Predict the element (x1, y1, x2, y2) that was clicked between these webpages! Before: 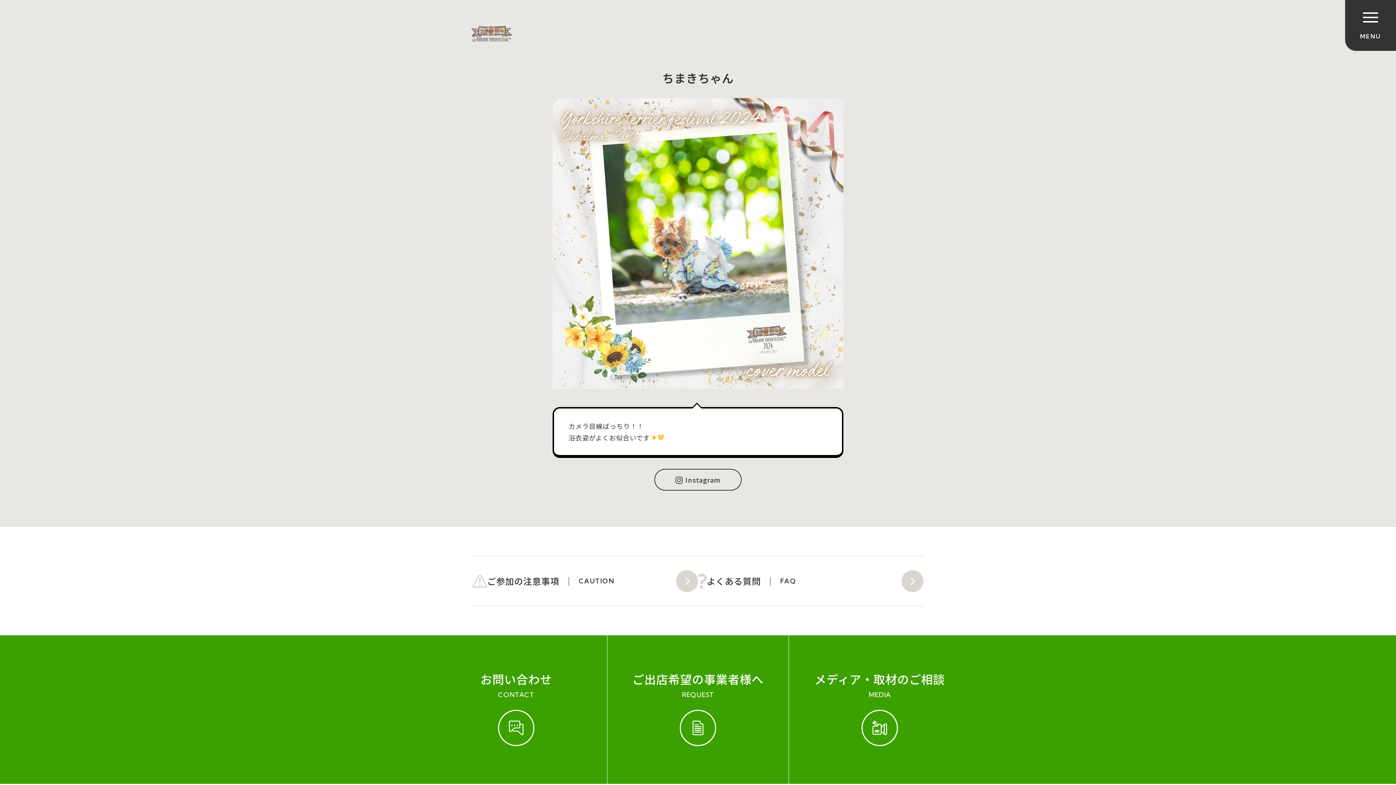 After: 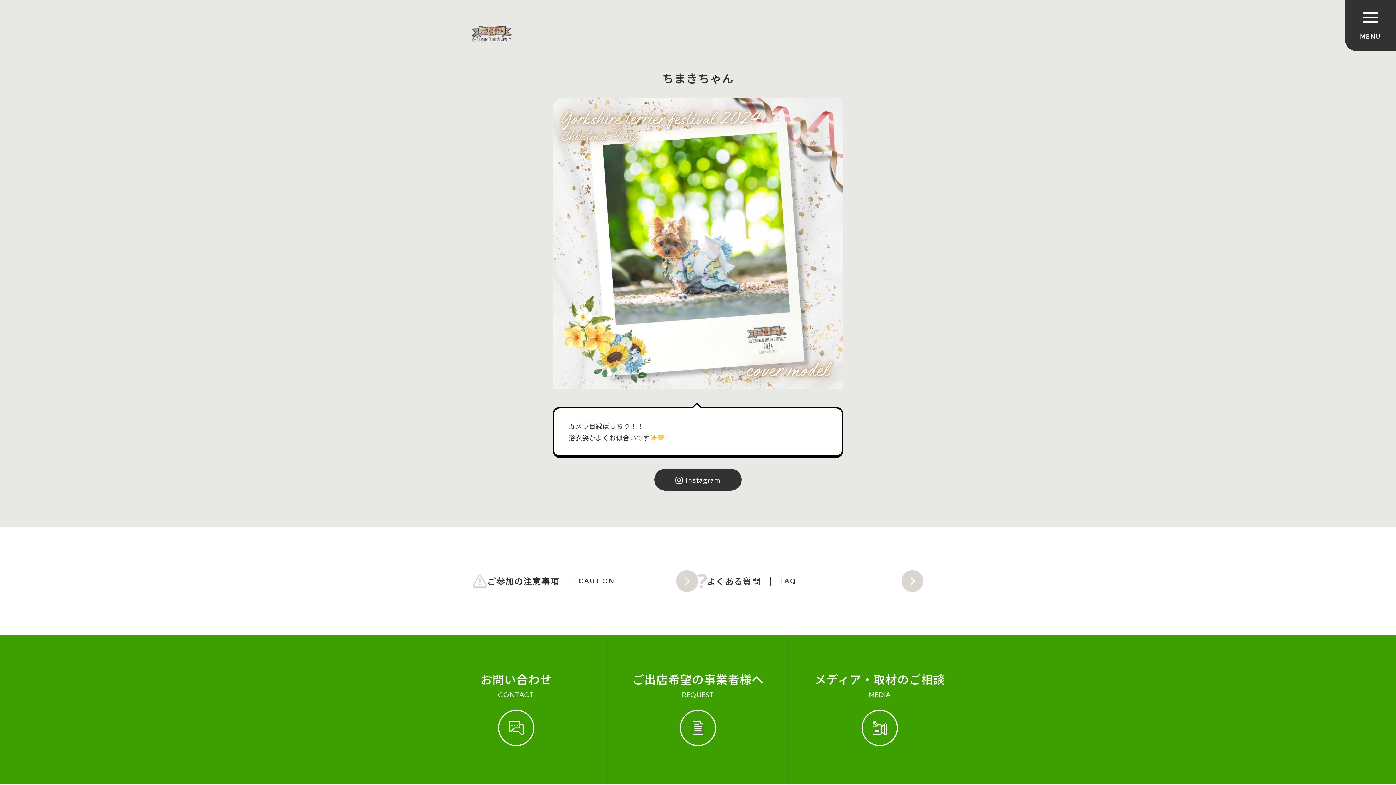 Action: label: Instagram bbox: (654, 468, 741, 490)